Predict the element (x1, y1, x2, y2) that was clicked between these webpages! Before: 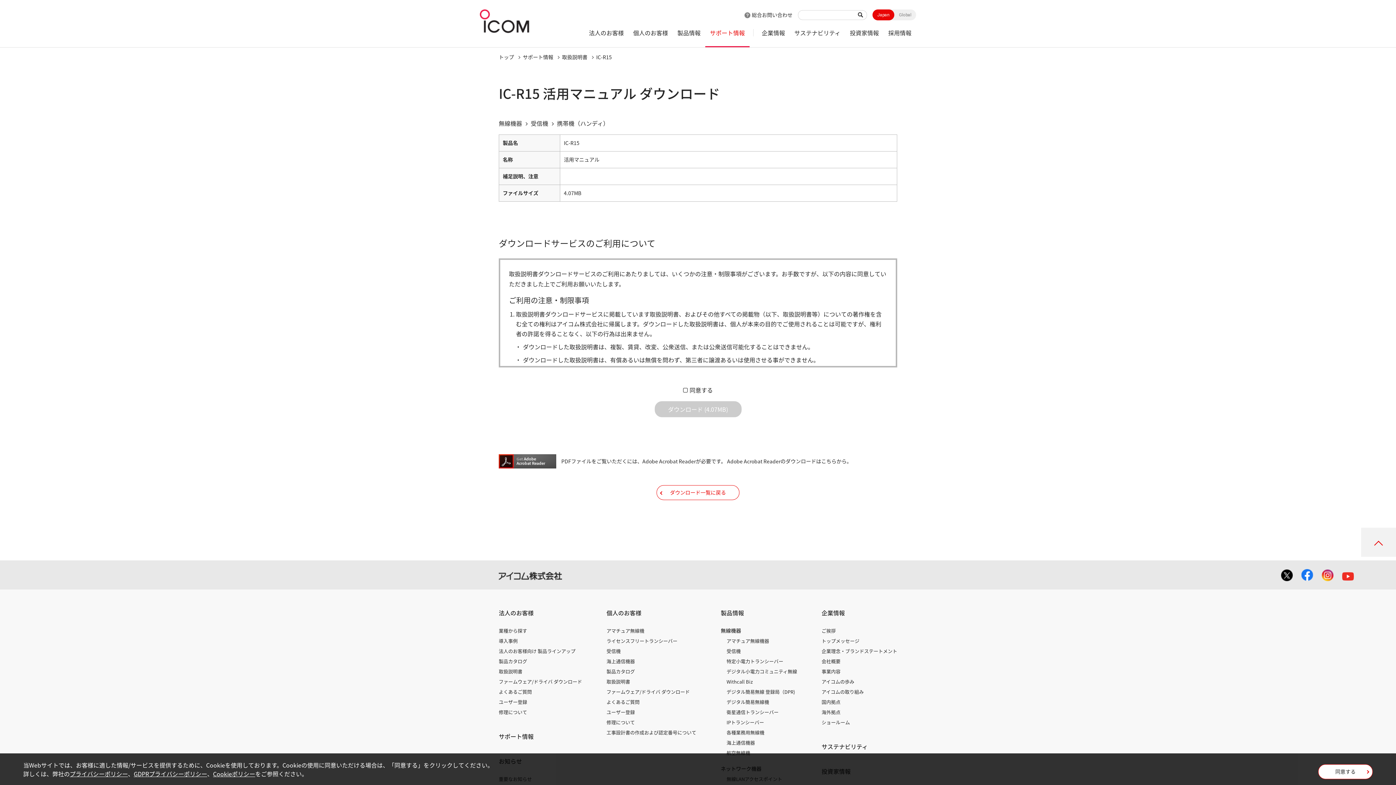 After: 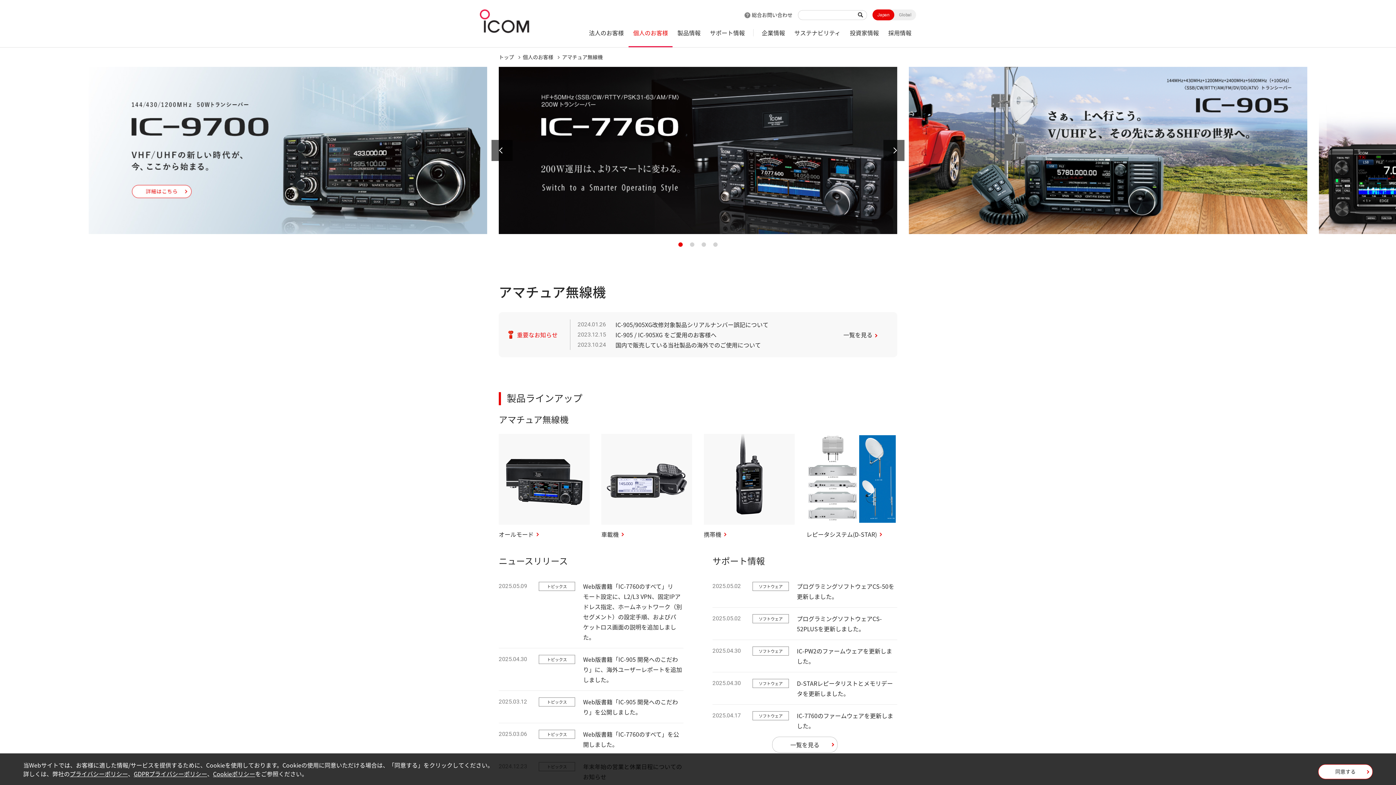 Action: label: アマチュア無線機 bbox: (606, 627, 644, 634)